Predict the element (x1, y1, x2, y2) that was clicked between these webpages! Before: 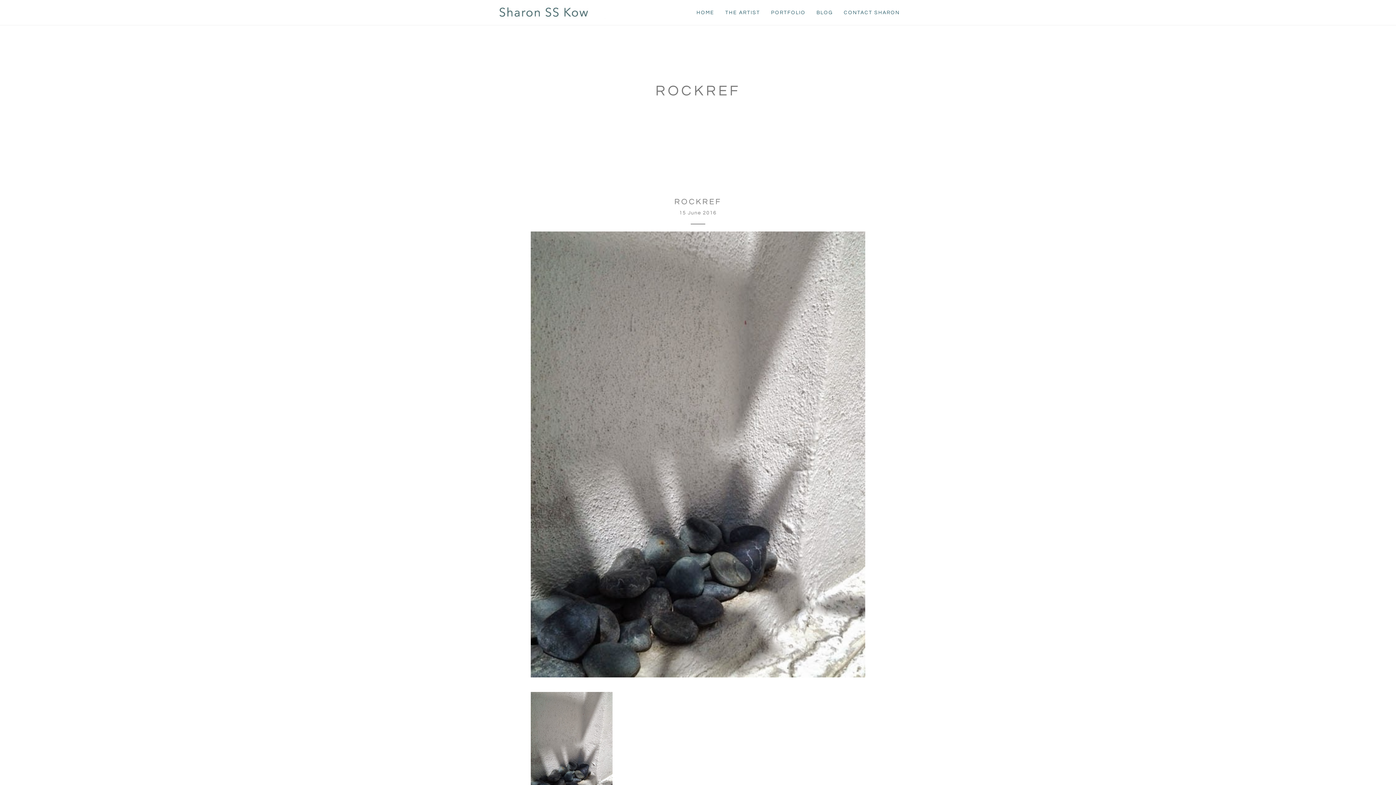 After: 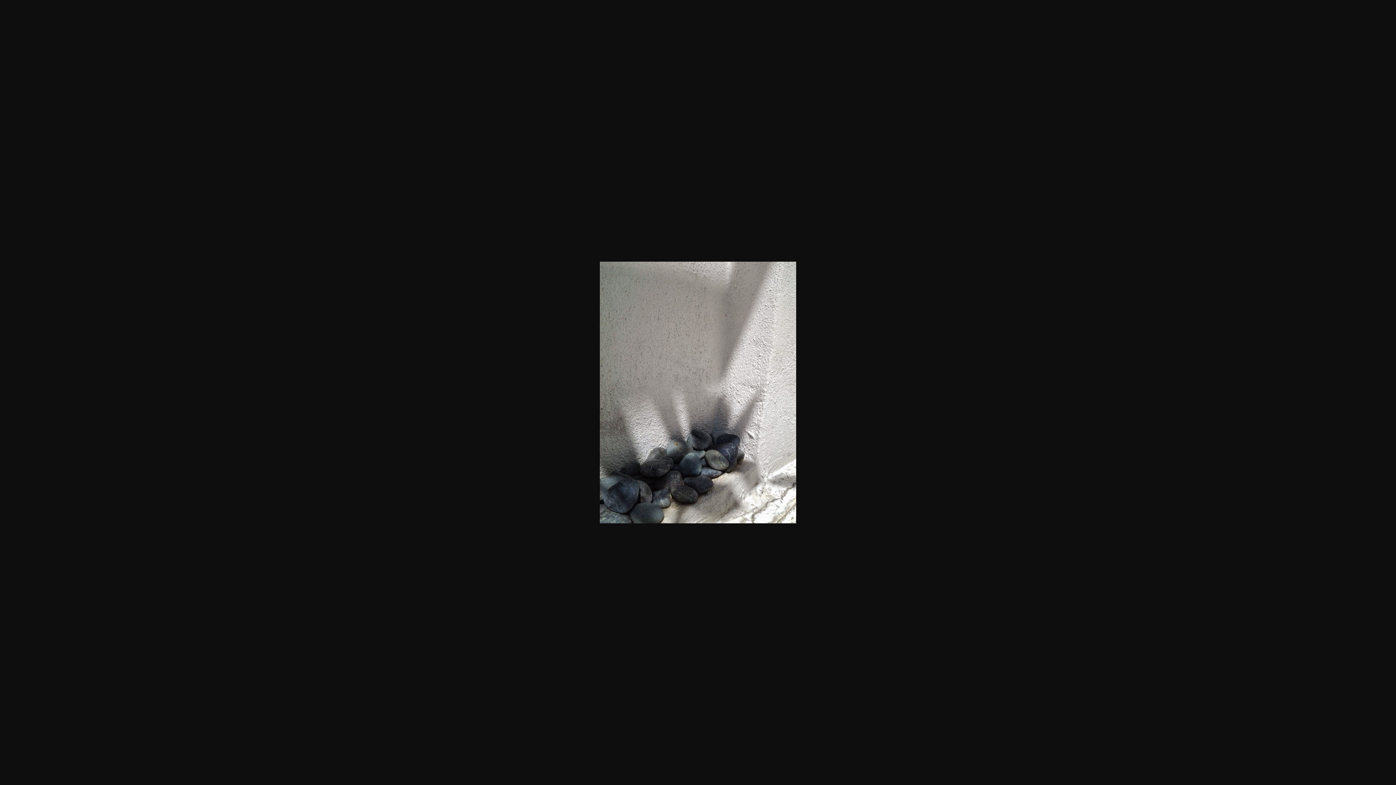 Action: bbox: (530, 692, 865, 801)